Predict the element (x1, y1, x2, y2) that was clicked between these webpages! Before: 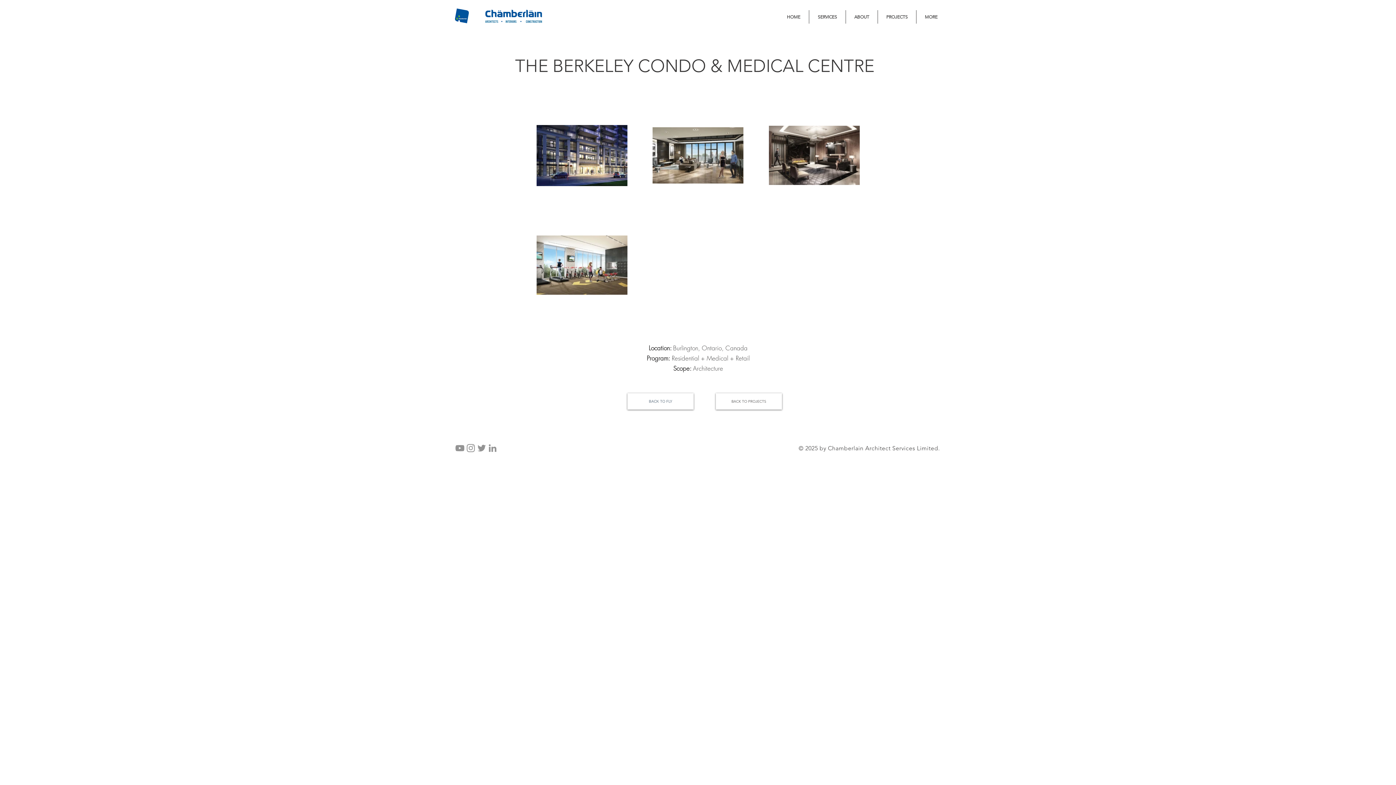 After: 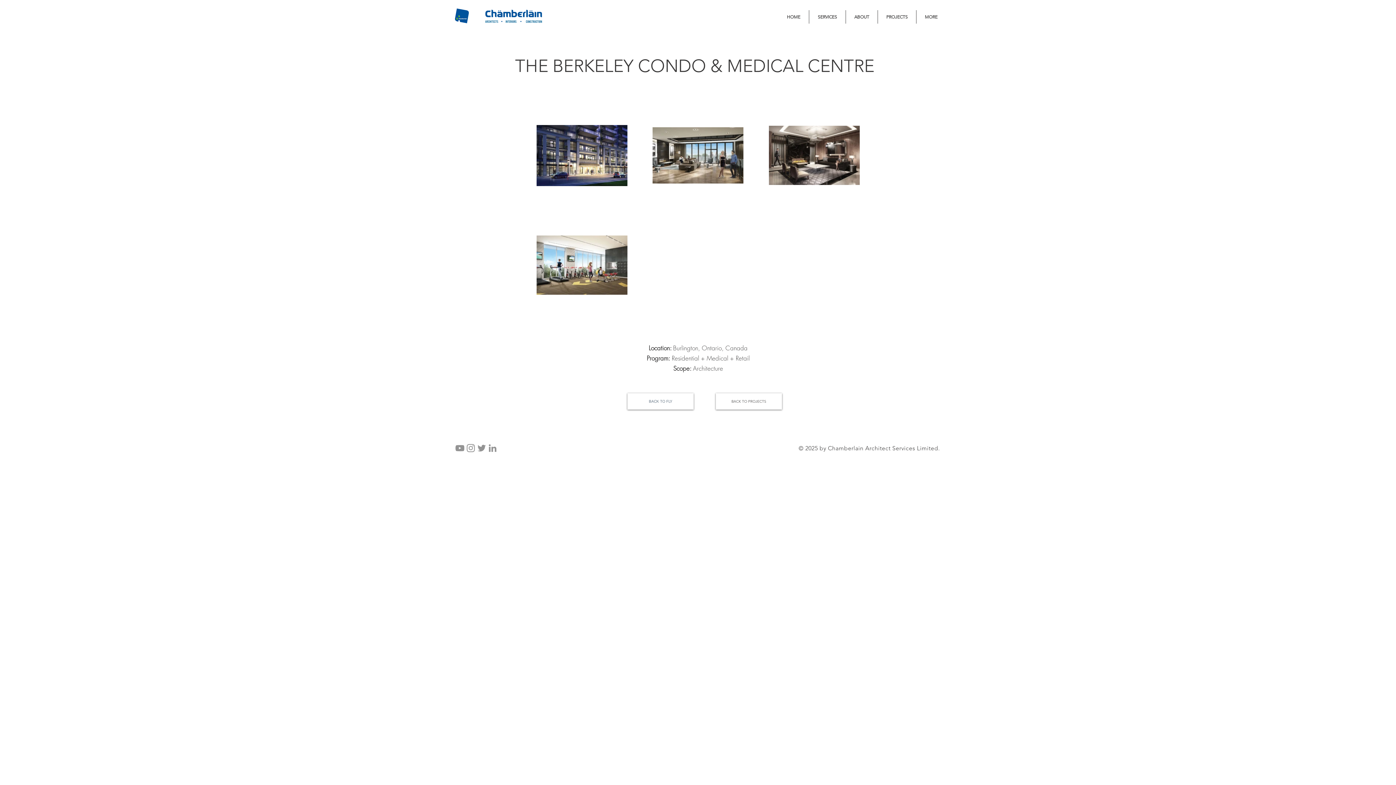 Action: bbox: (476, 442, 487, 453)